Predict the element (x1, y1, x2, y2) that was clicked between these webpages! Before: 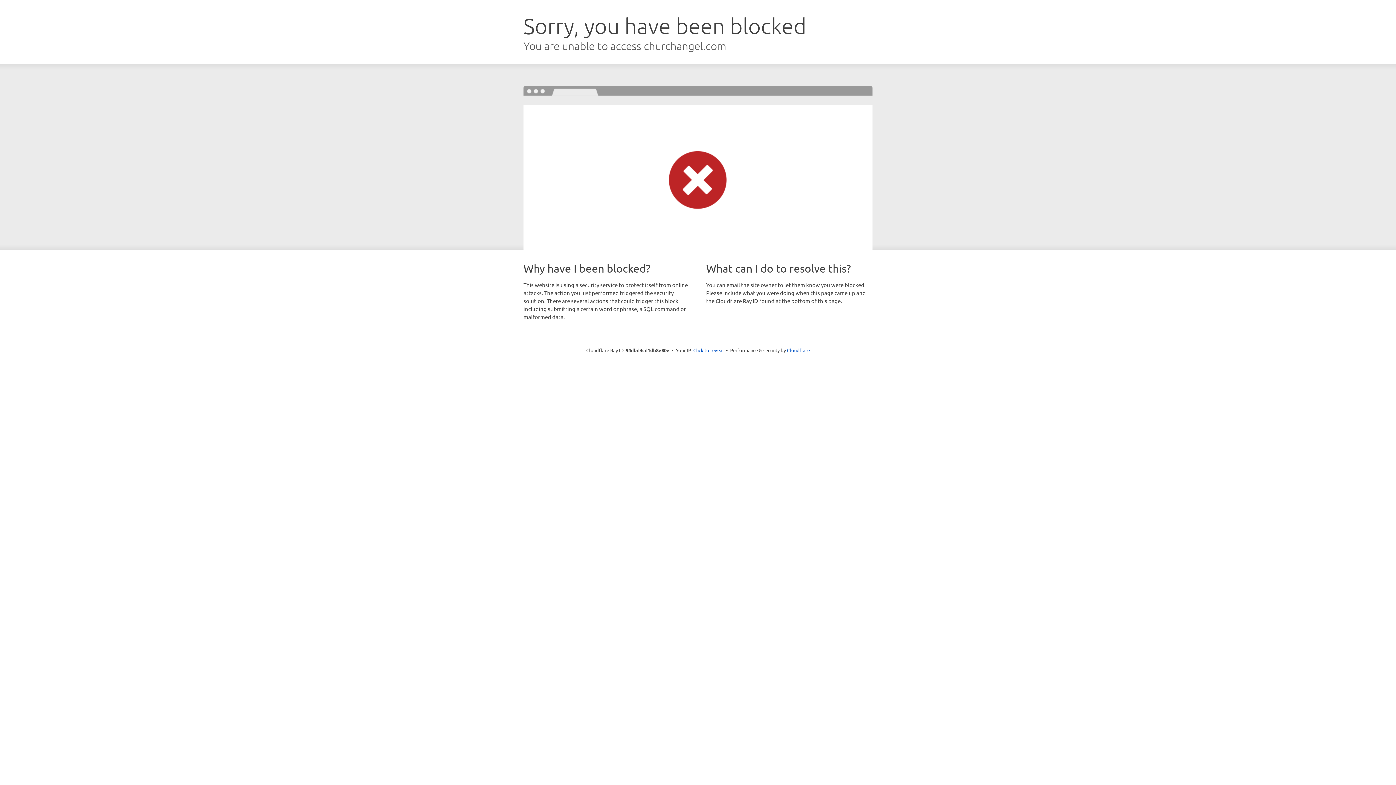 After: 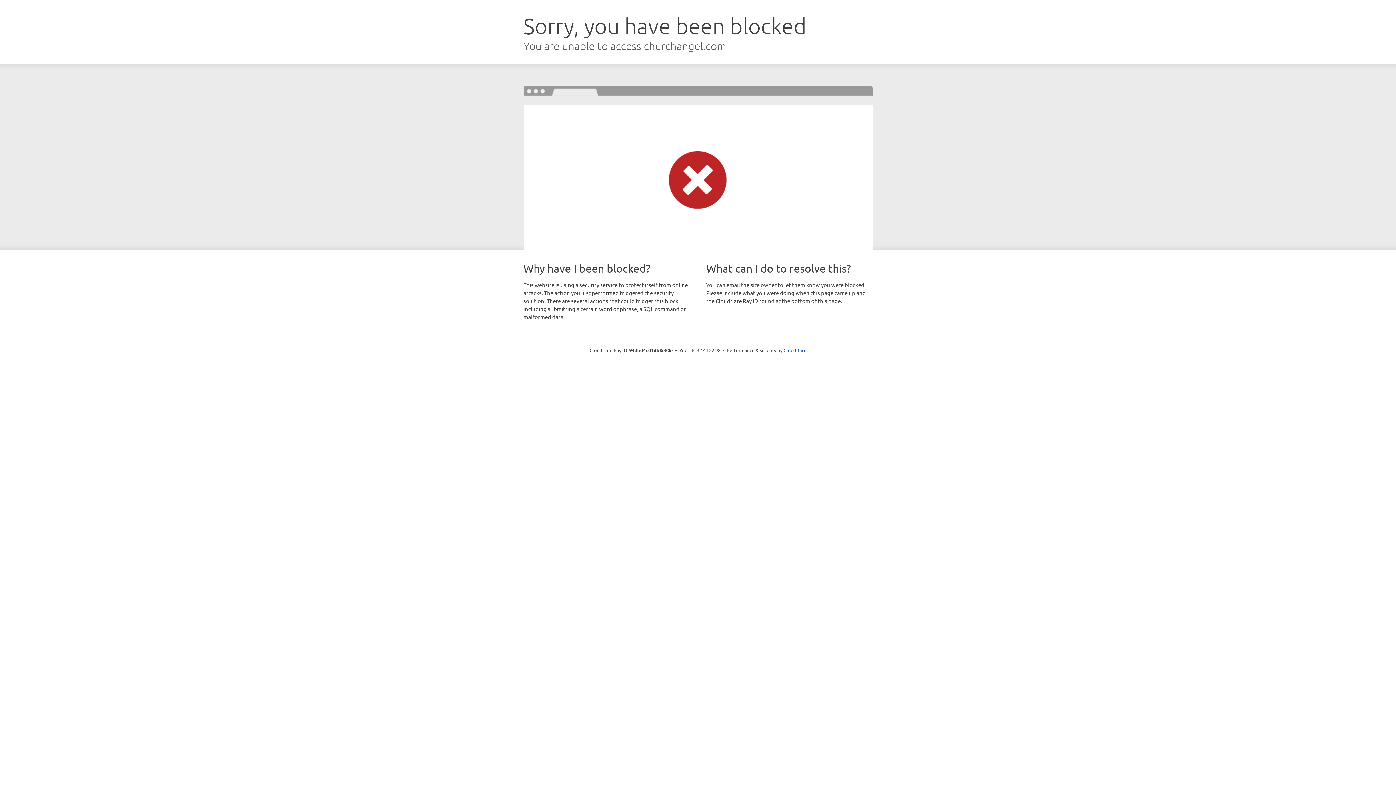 Action: bbox: (693, 346, 724, 353) label: Click to reveal